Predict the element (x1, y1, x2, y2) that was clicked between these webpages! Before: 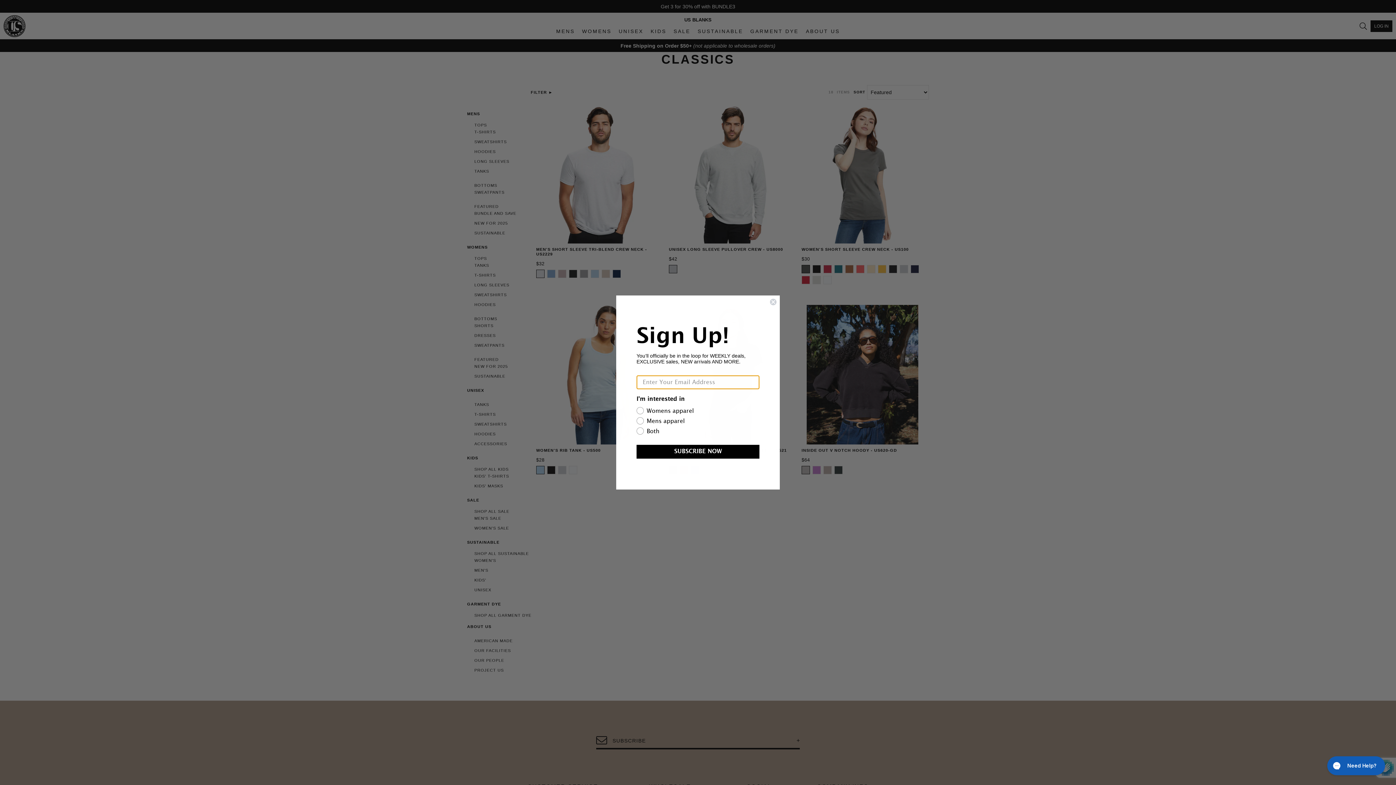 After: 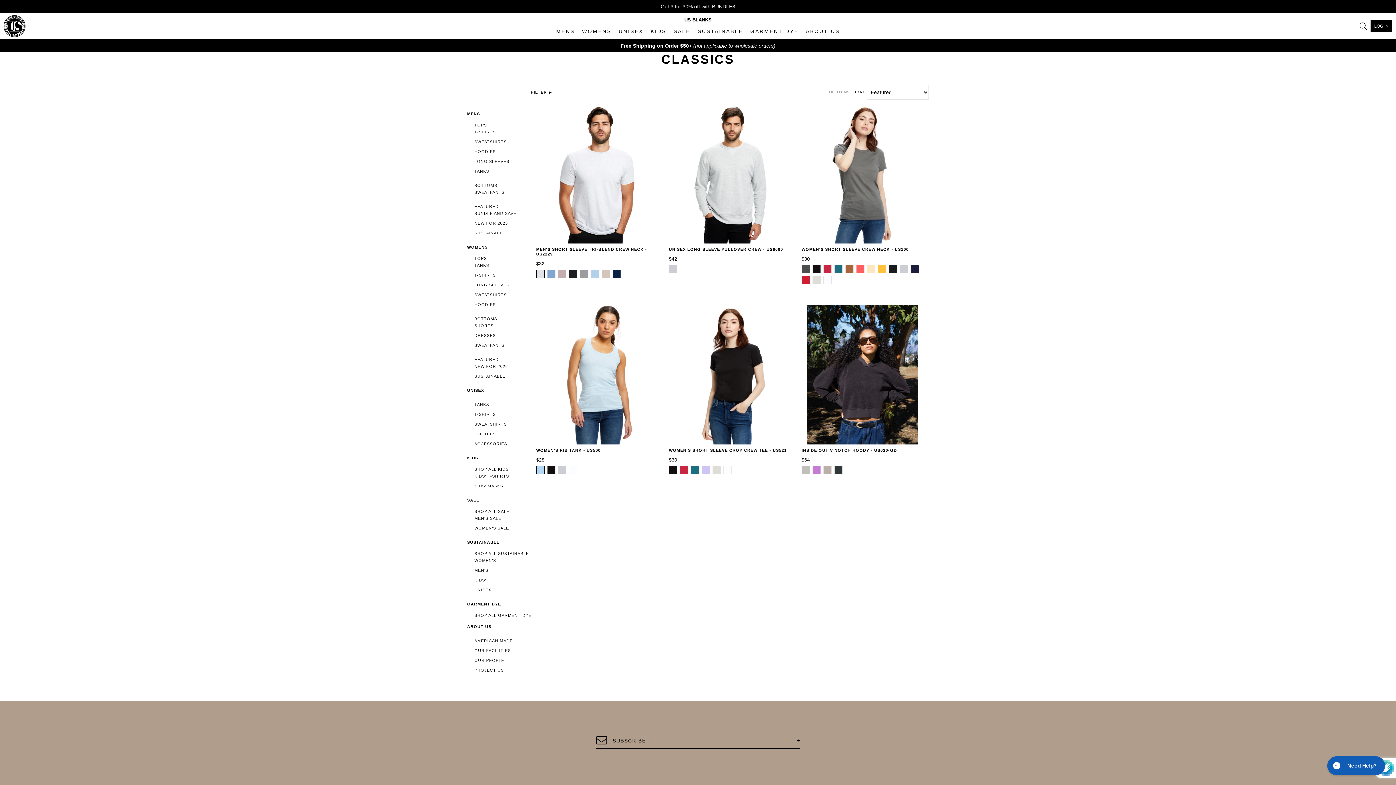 Action: bbox: (769, 298, 777, 305) label: Close dialog